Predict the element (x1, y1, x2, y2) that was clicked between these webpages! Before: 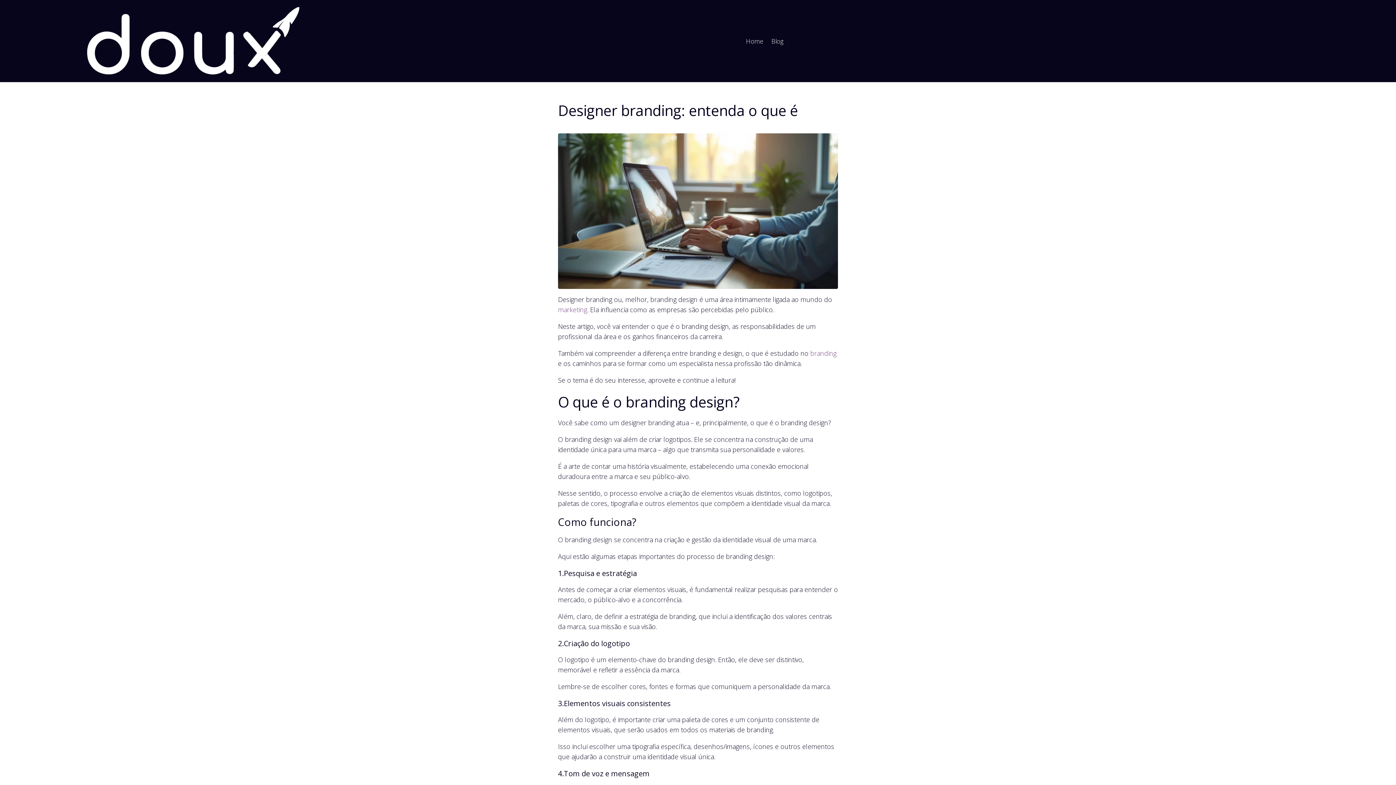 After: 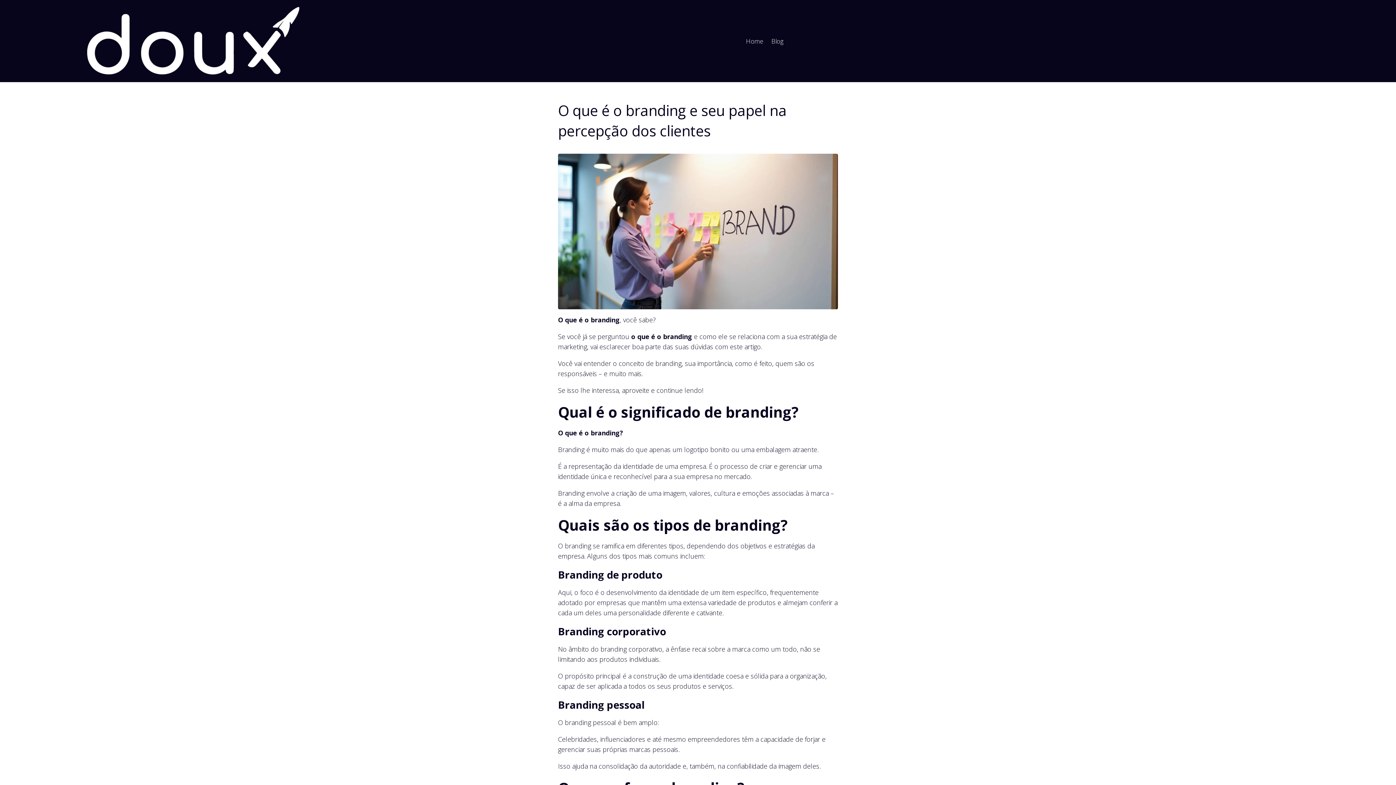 Action: bbox: (810, 349, 836, 357) label: branding